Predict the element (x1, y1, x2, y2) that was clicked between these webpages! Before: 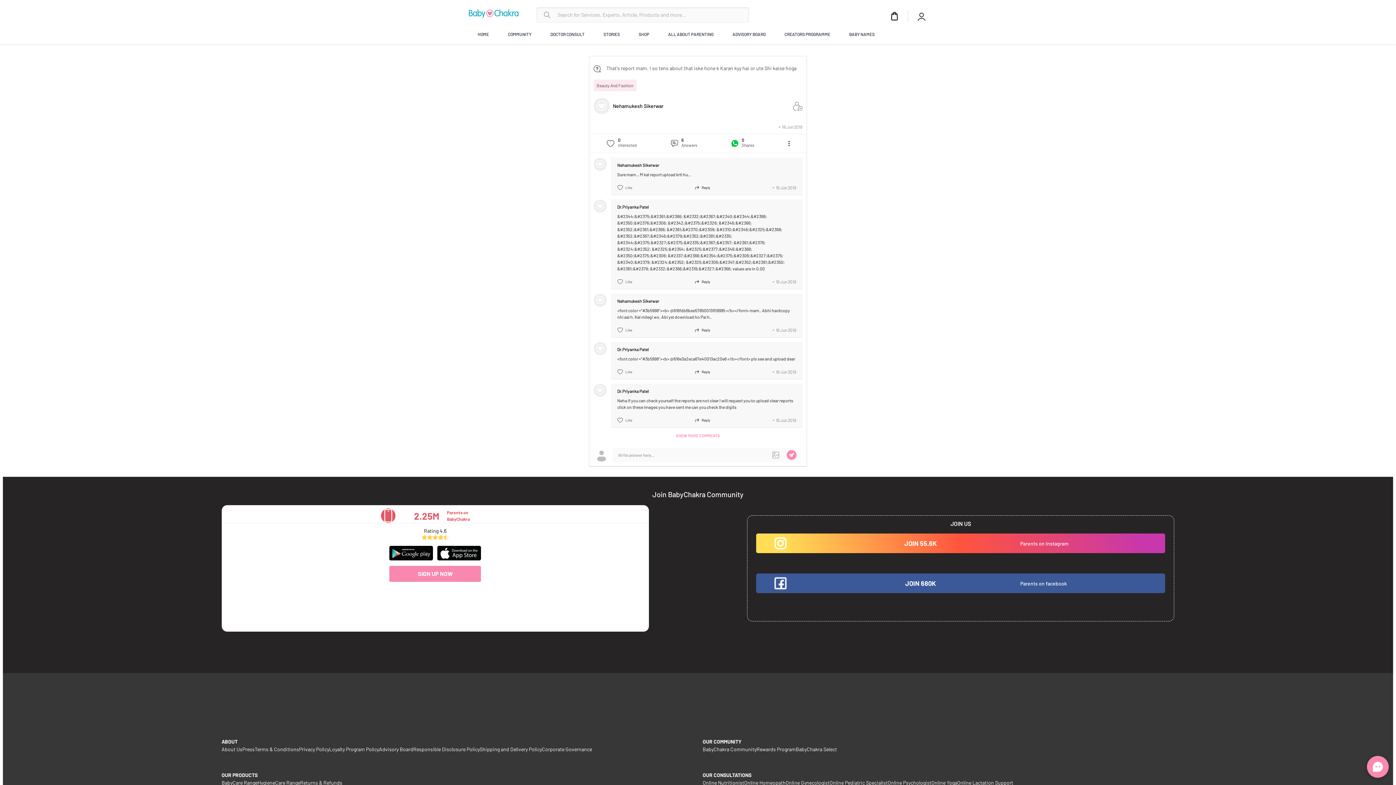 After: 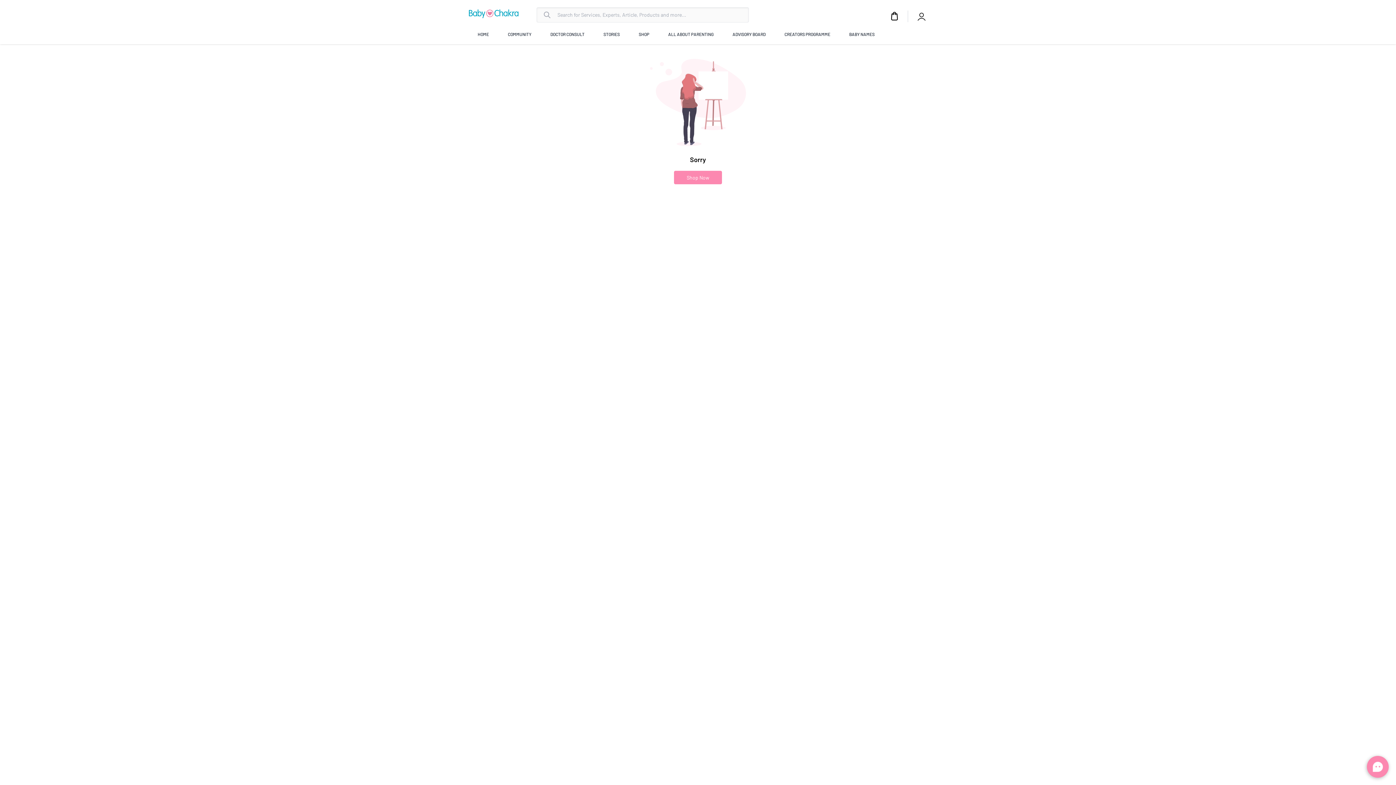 Action: label: BabyChakra Community bbox: (702, 746, 756, 752)